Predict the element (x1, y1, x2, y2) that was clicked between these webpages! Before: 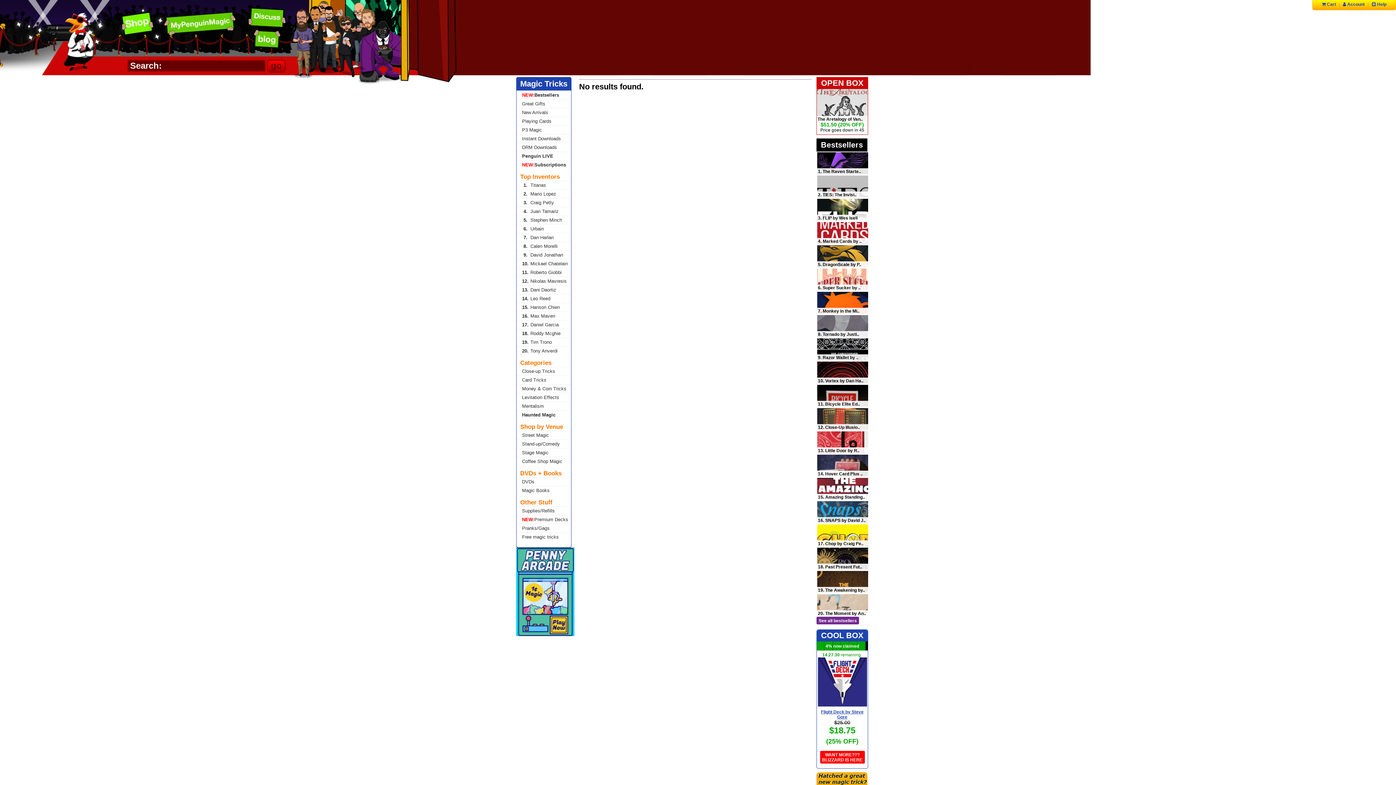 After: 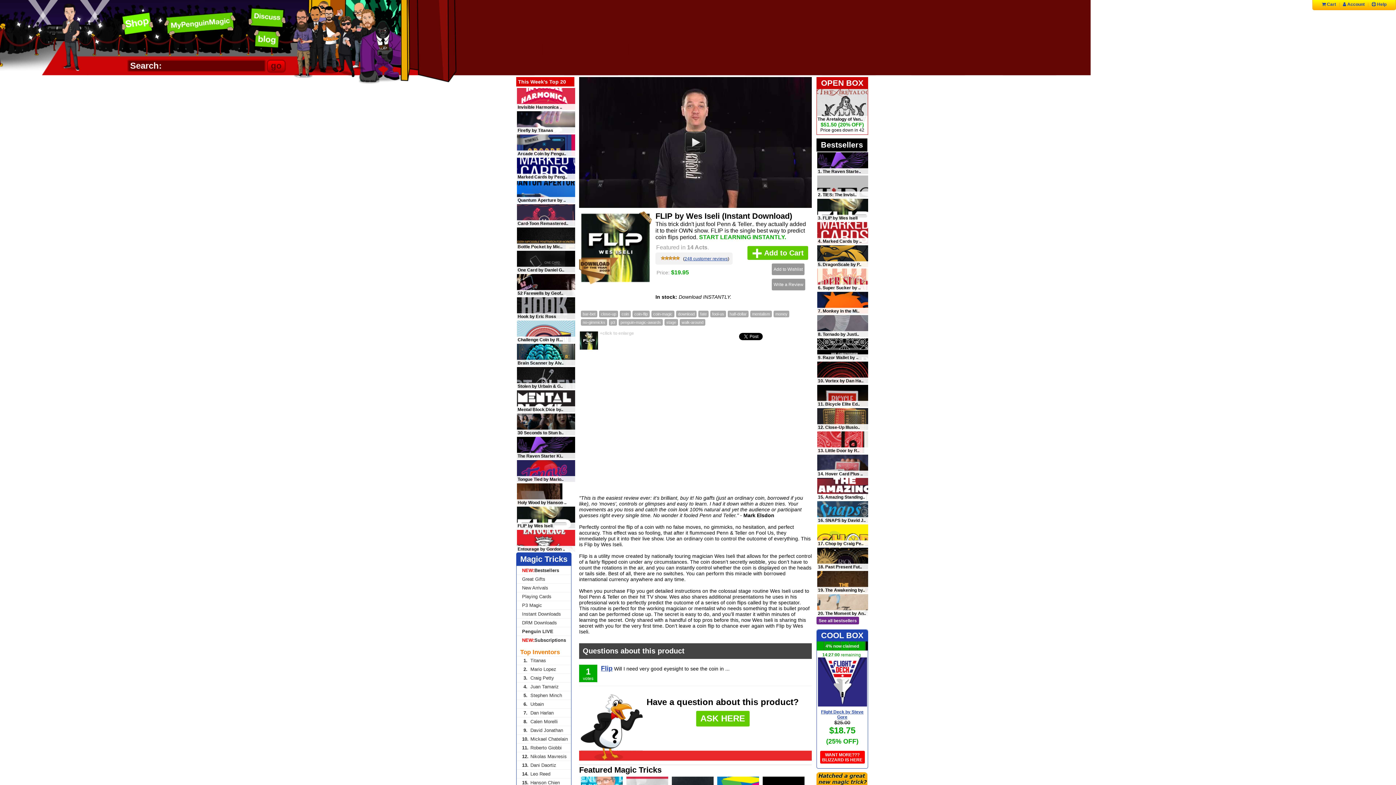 Action: bbox: (817, 198, 868, 220)